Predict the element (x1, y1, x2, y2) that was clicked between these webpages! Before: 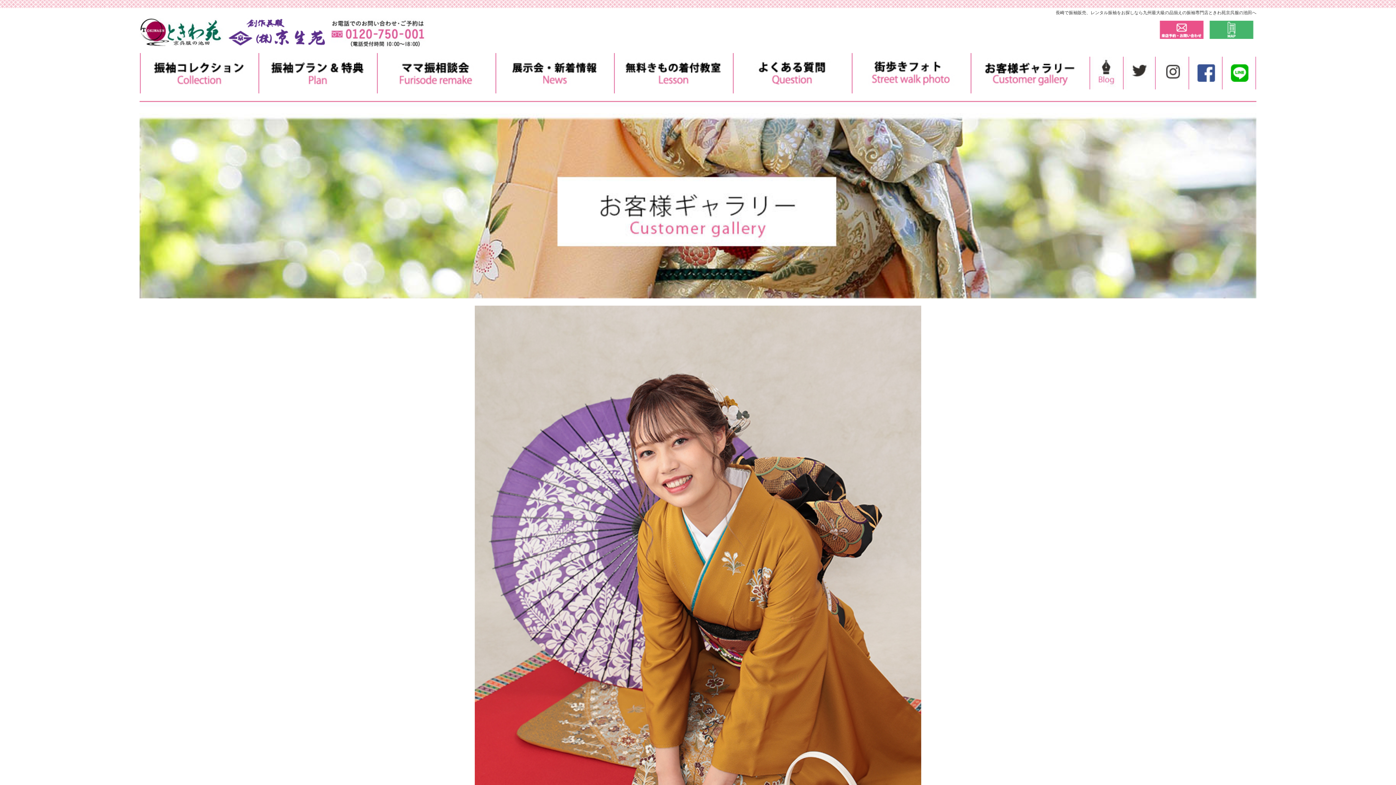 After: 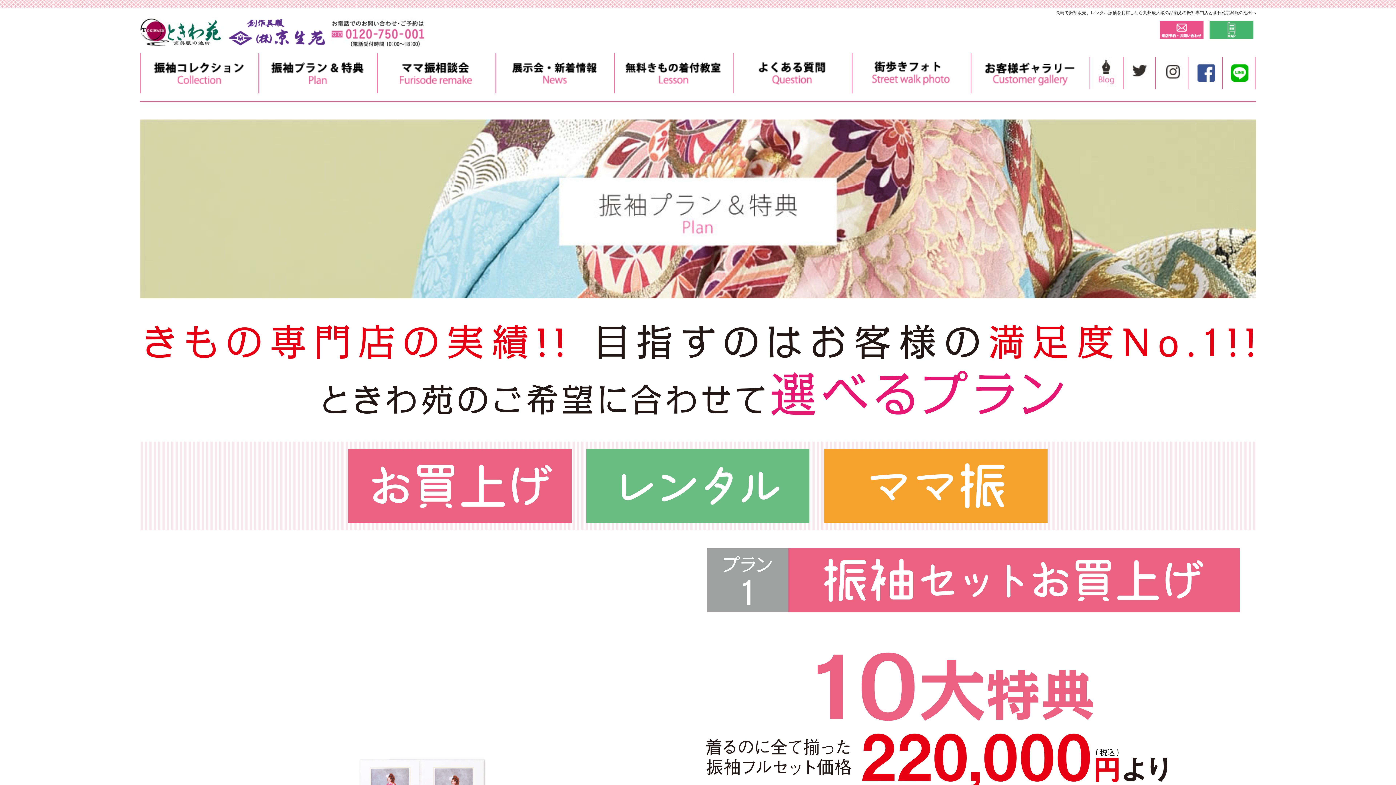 Action: bbox: (258, 87, 376, 92)